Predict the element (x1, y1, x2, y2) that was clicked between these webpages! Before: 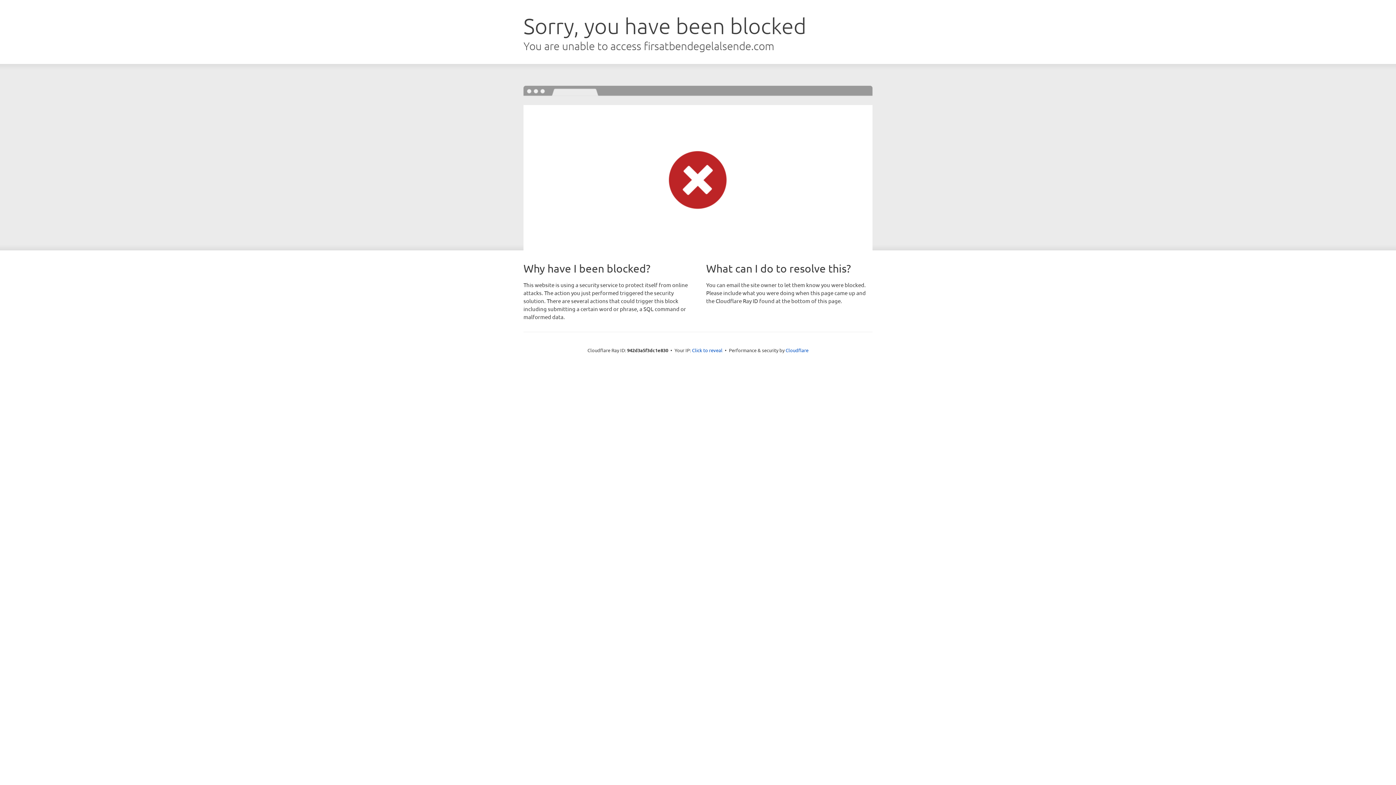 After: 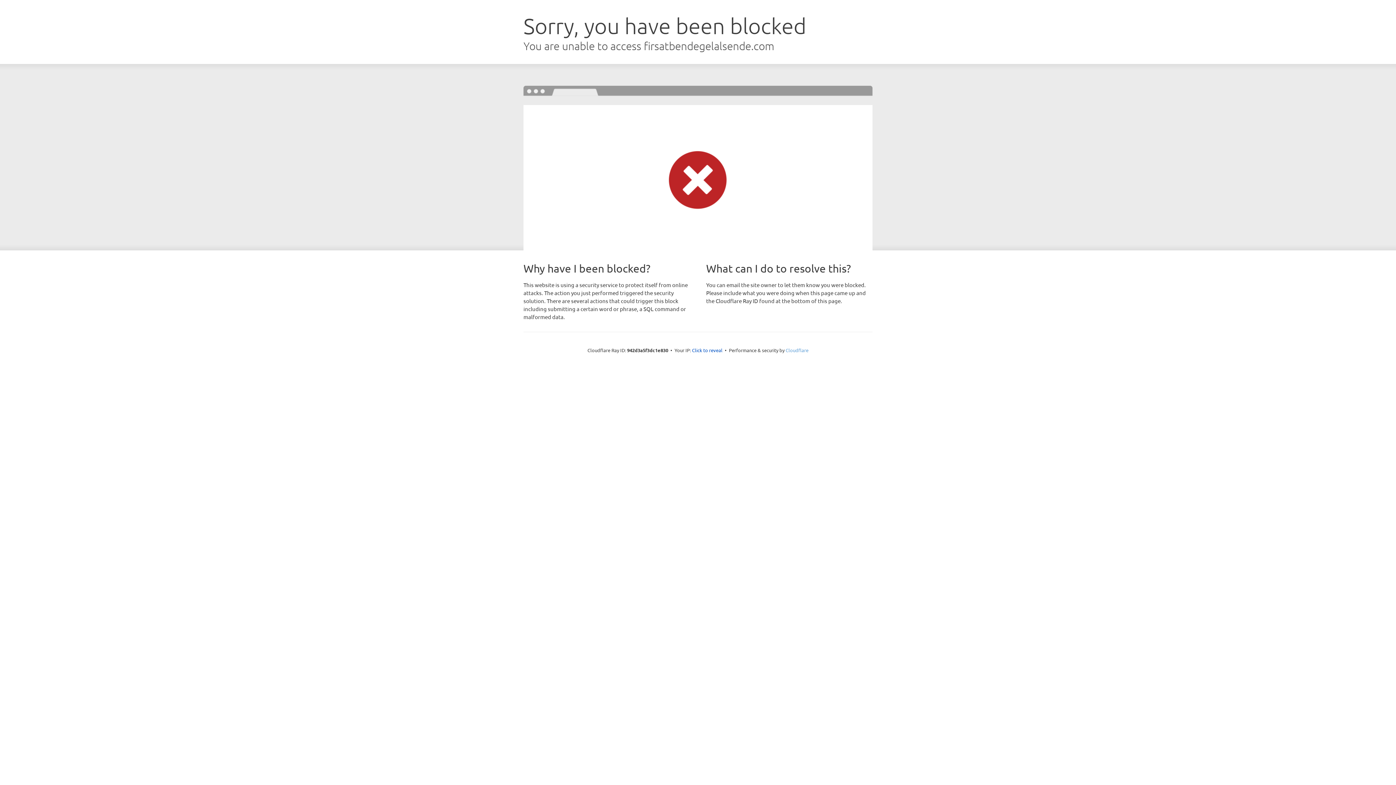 Action: bbox: (785, 347, 808, 353) label: Cloudflare